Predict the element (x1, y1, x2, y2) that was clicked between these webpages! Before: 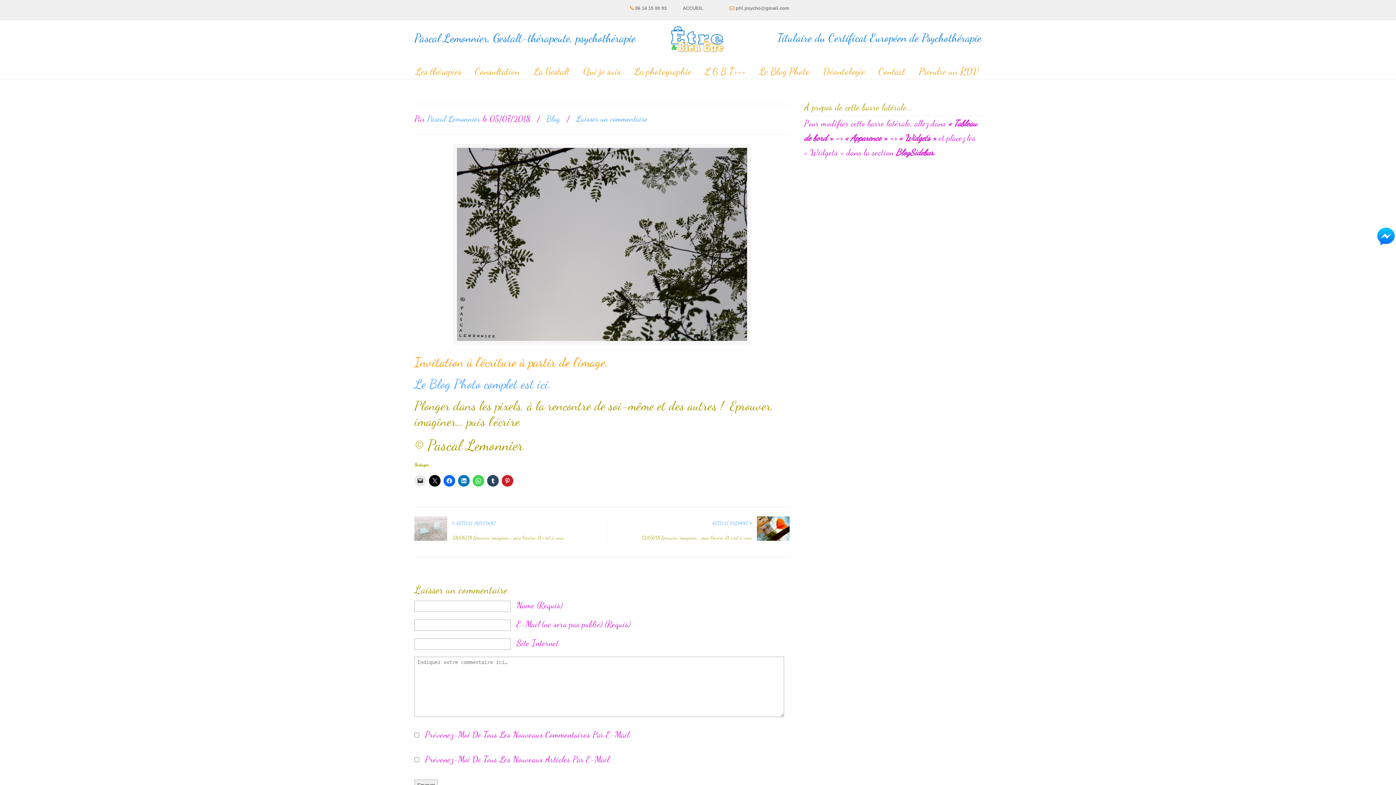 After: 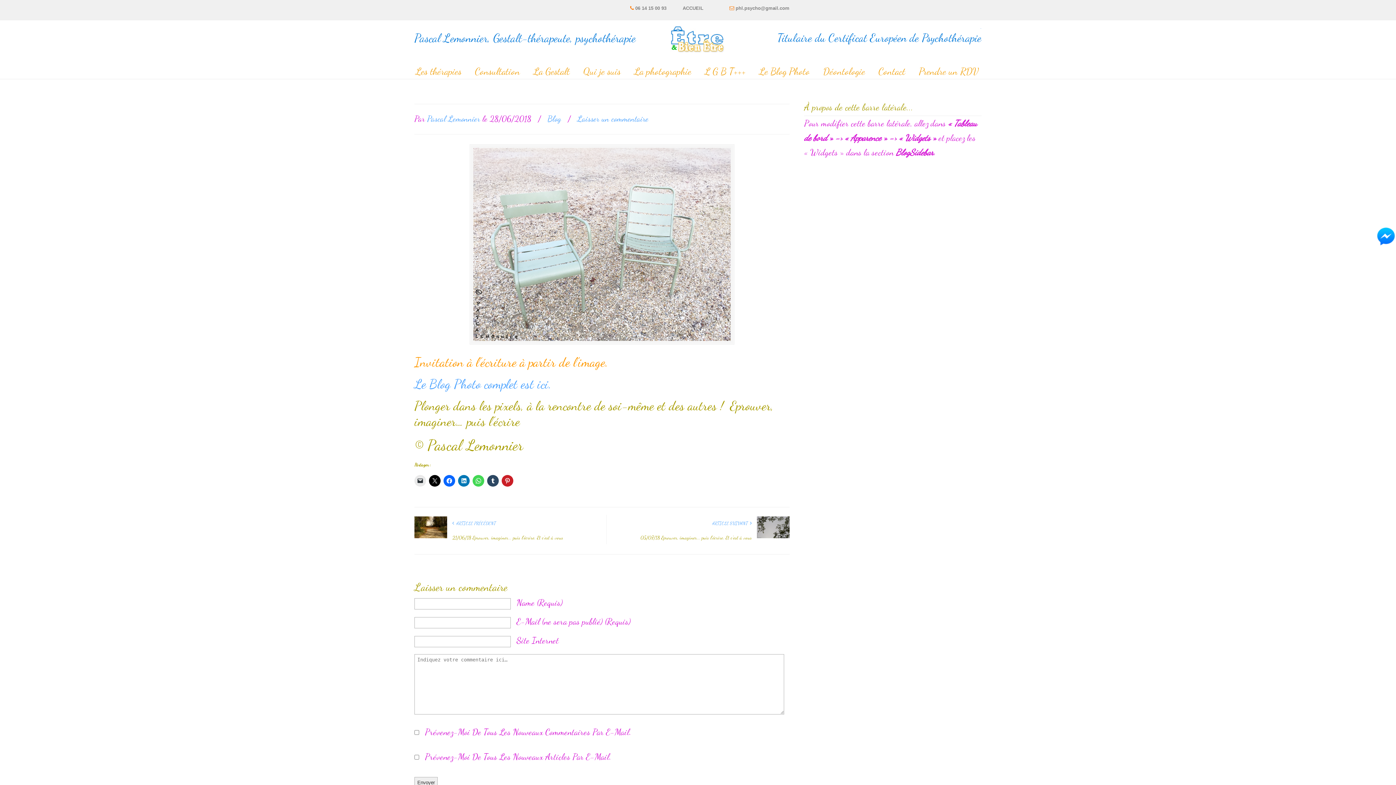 Action: label: 28/06/18 Eprouver, imaginer... puis l'écrire. Et c'est à vous bbox: (452, 534, 564, 541)